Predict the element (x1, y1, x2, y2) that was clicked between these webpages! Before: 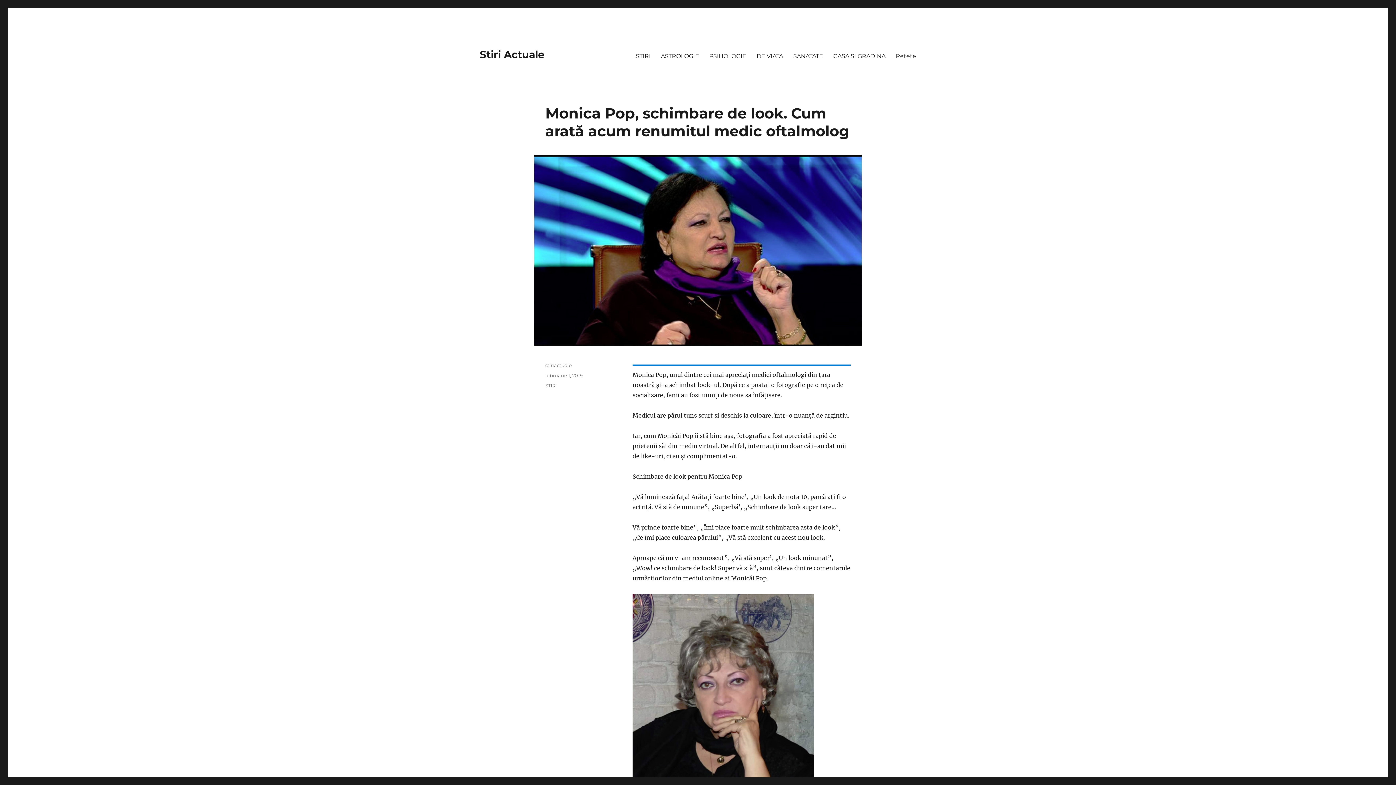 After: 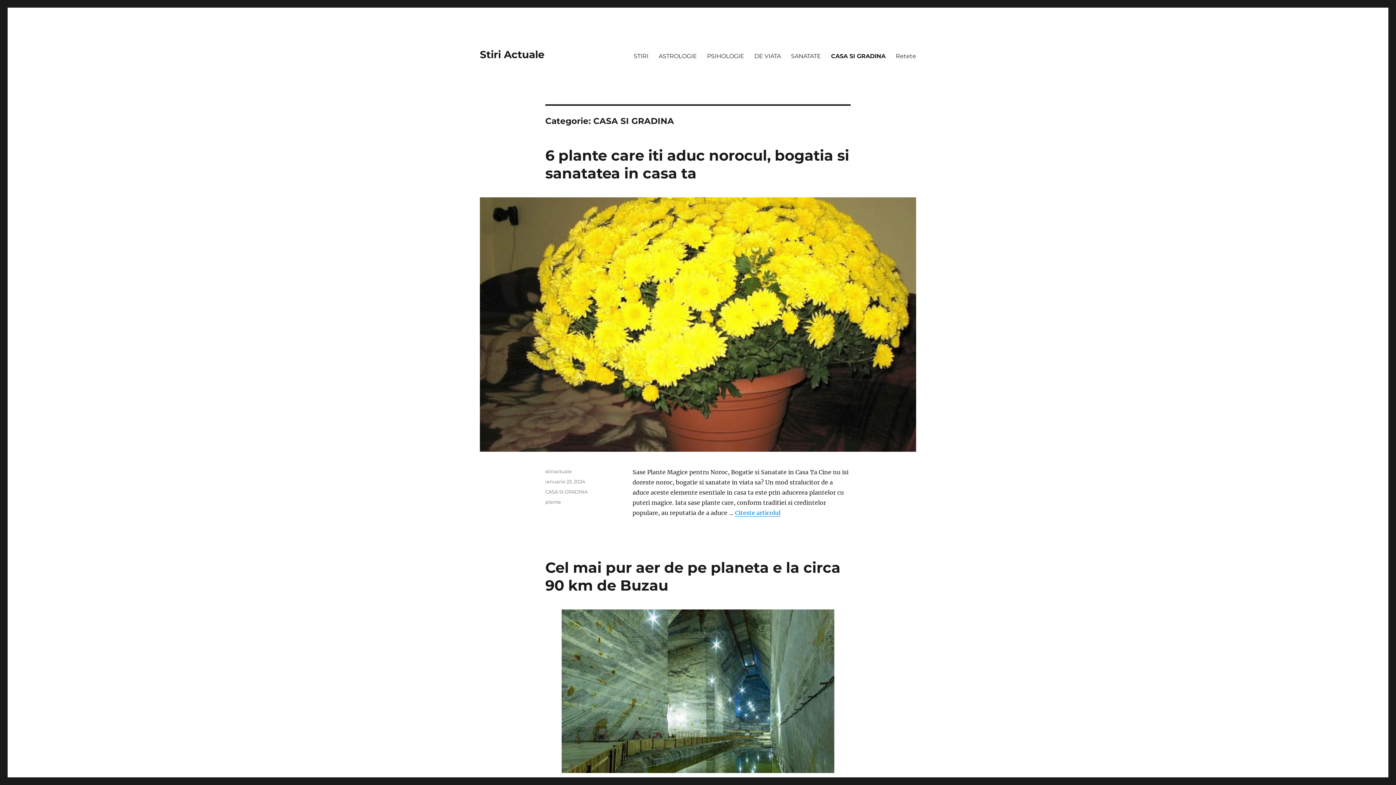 Action: bbox: (828, 48, 890, 63) label: CASA SI GRADINA